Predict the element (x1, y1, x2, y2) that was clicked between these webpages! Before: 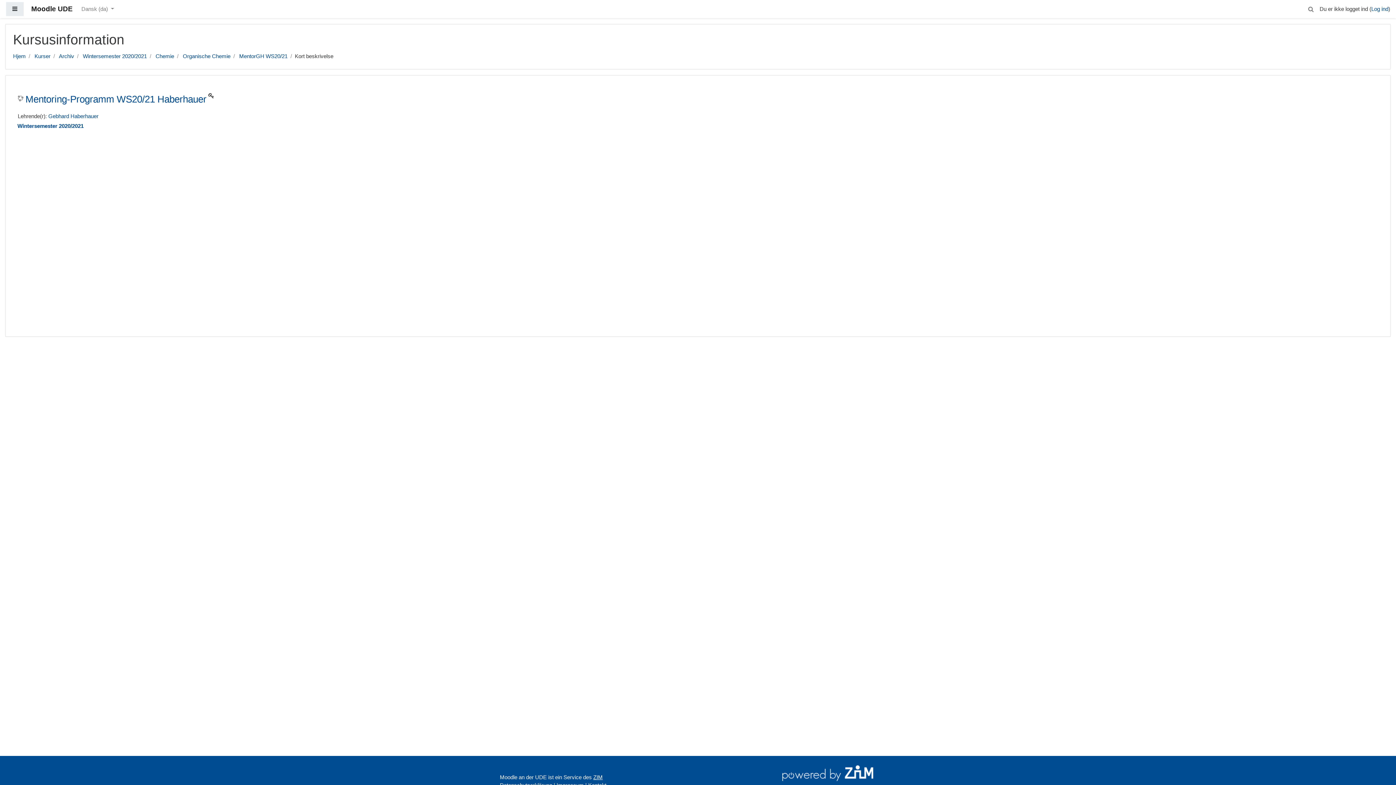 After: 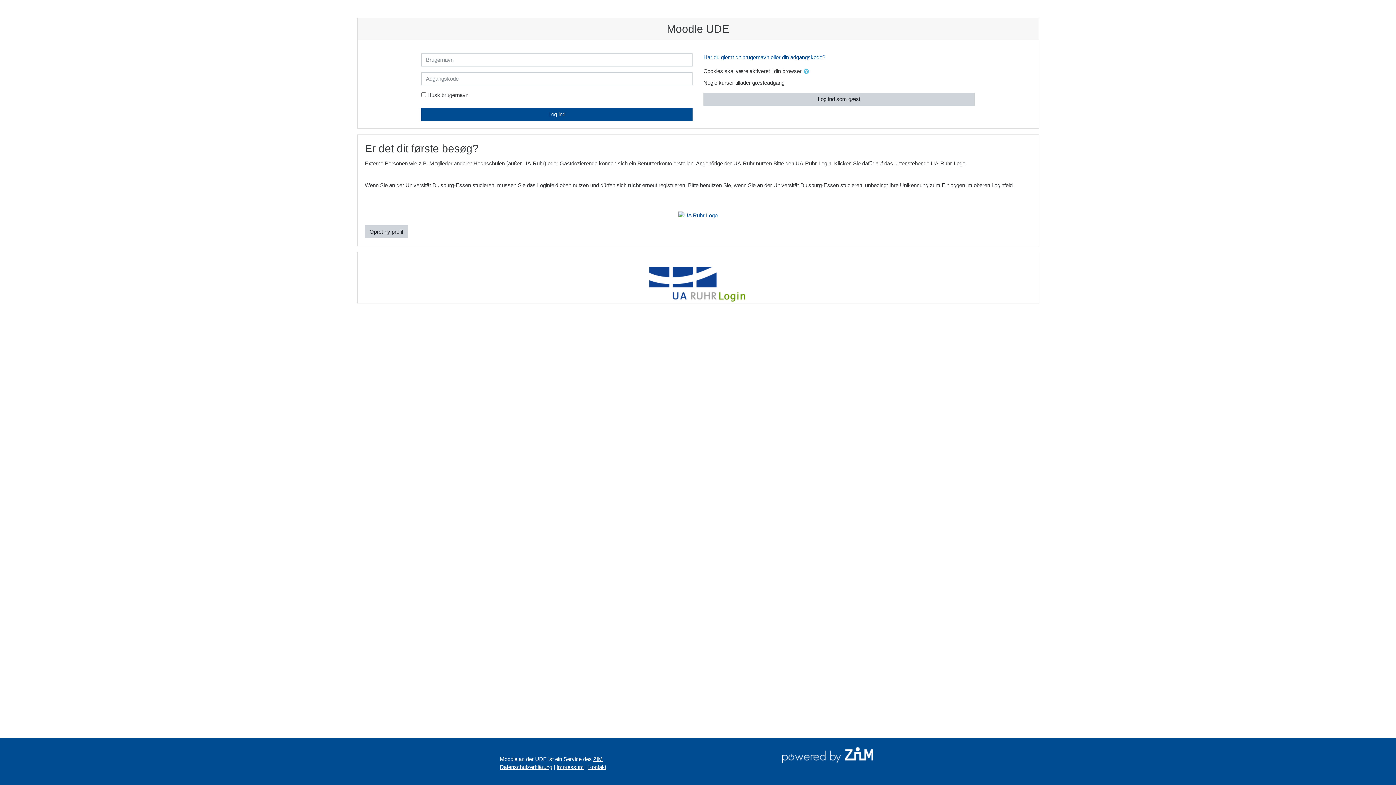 Action: label: MentorGH WS20/21 bbox: (239, 53, 287, 59)